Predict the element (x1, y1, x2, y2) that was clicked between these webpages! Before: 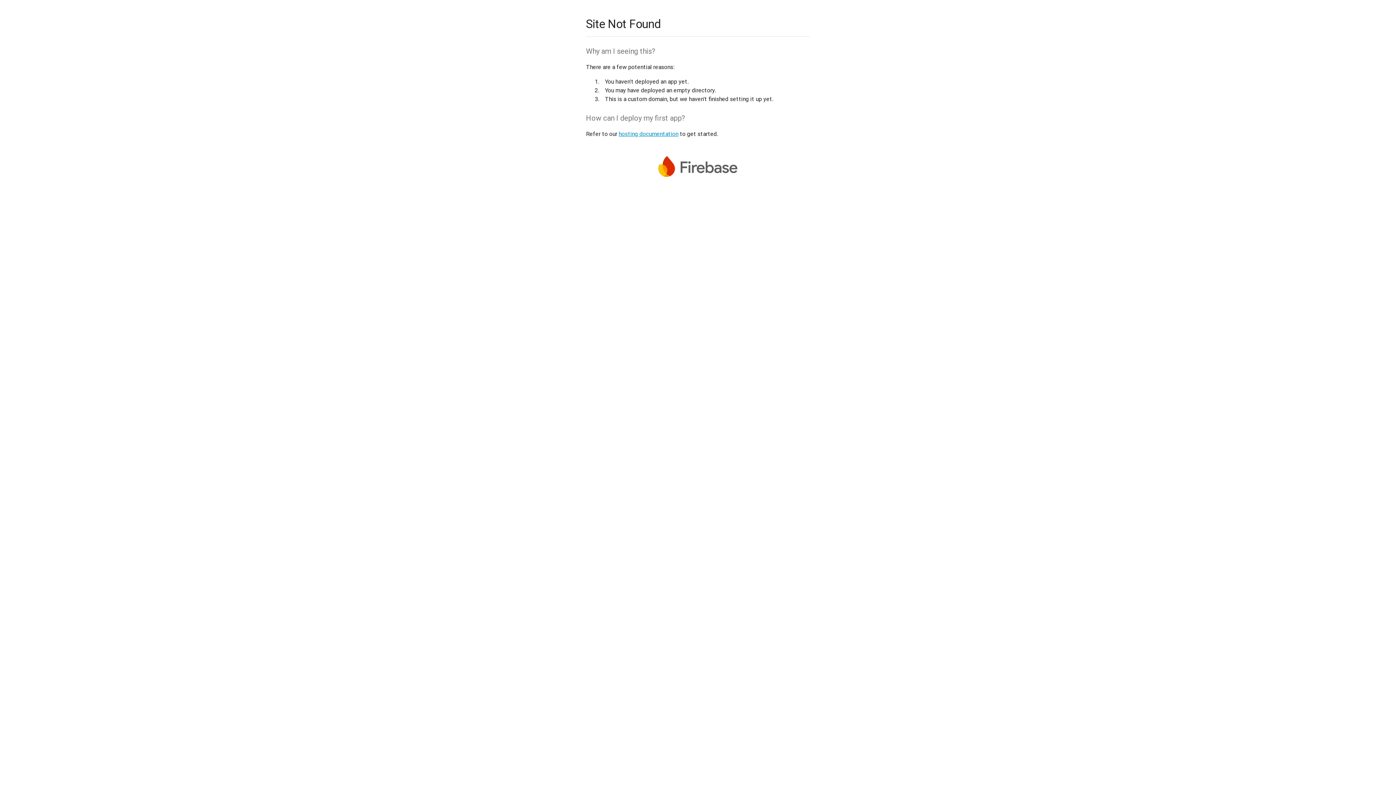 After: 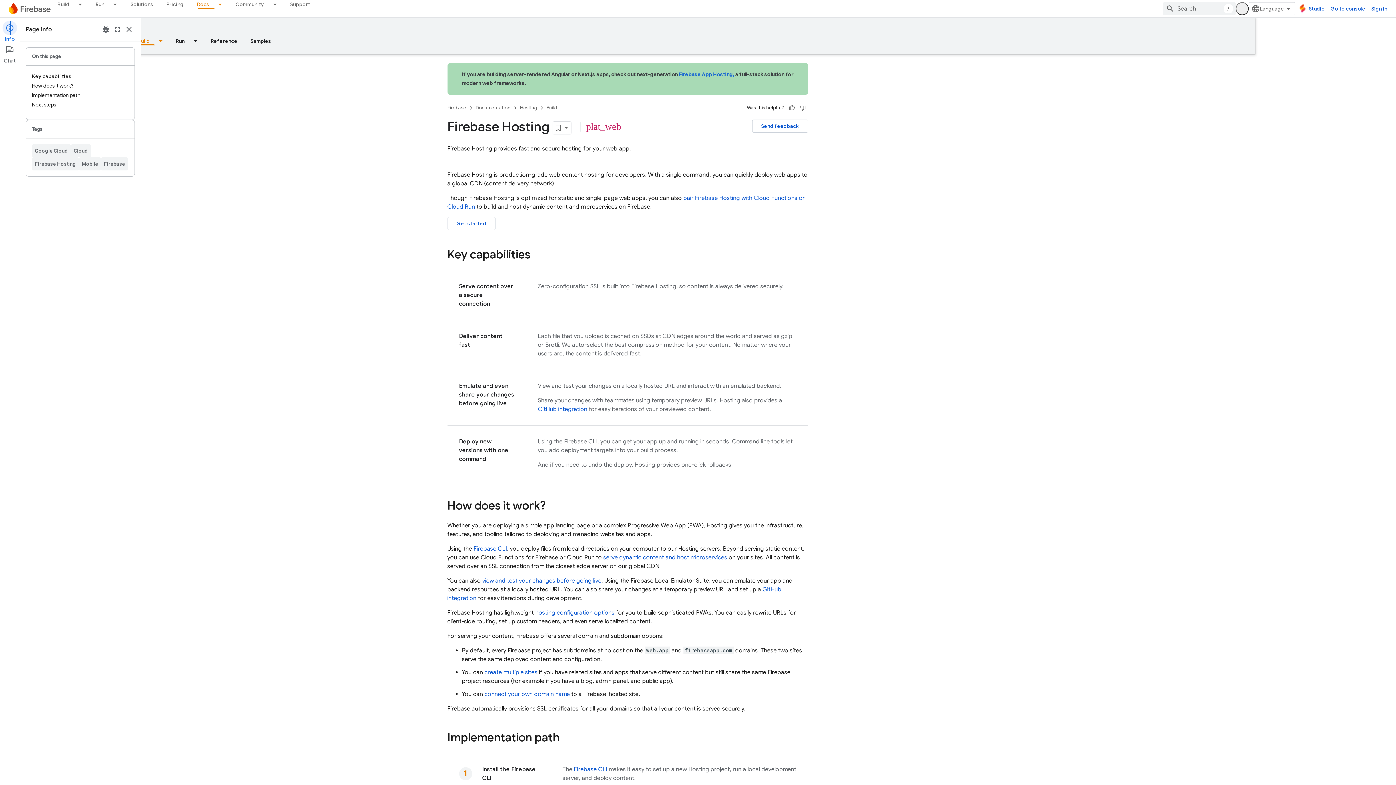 Action: label: hosting documentation bbox: (618, 130, 678, 137)